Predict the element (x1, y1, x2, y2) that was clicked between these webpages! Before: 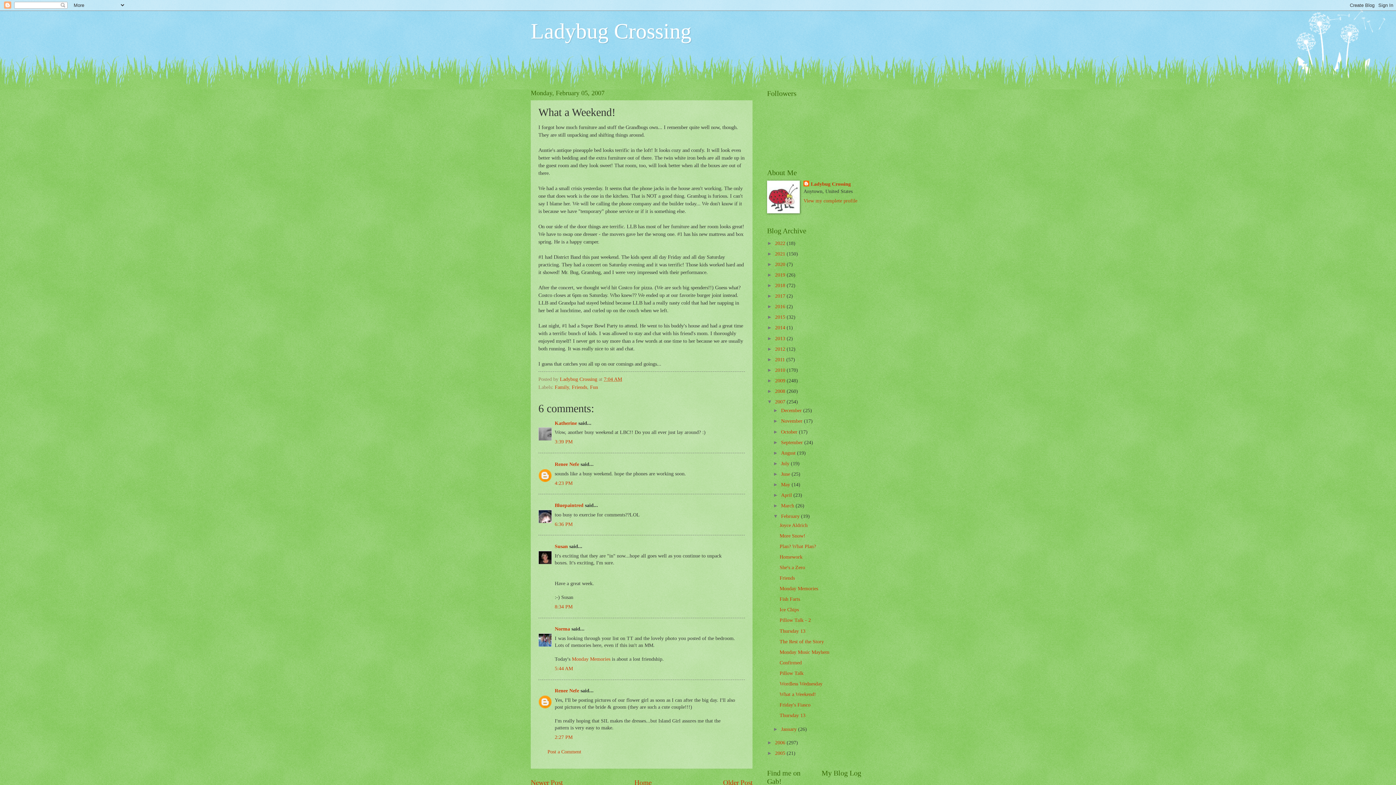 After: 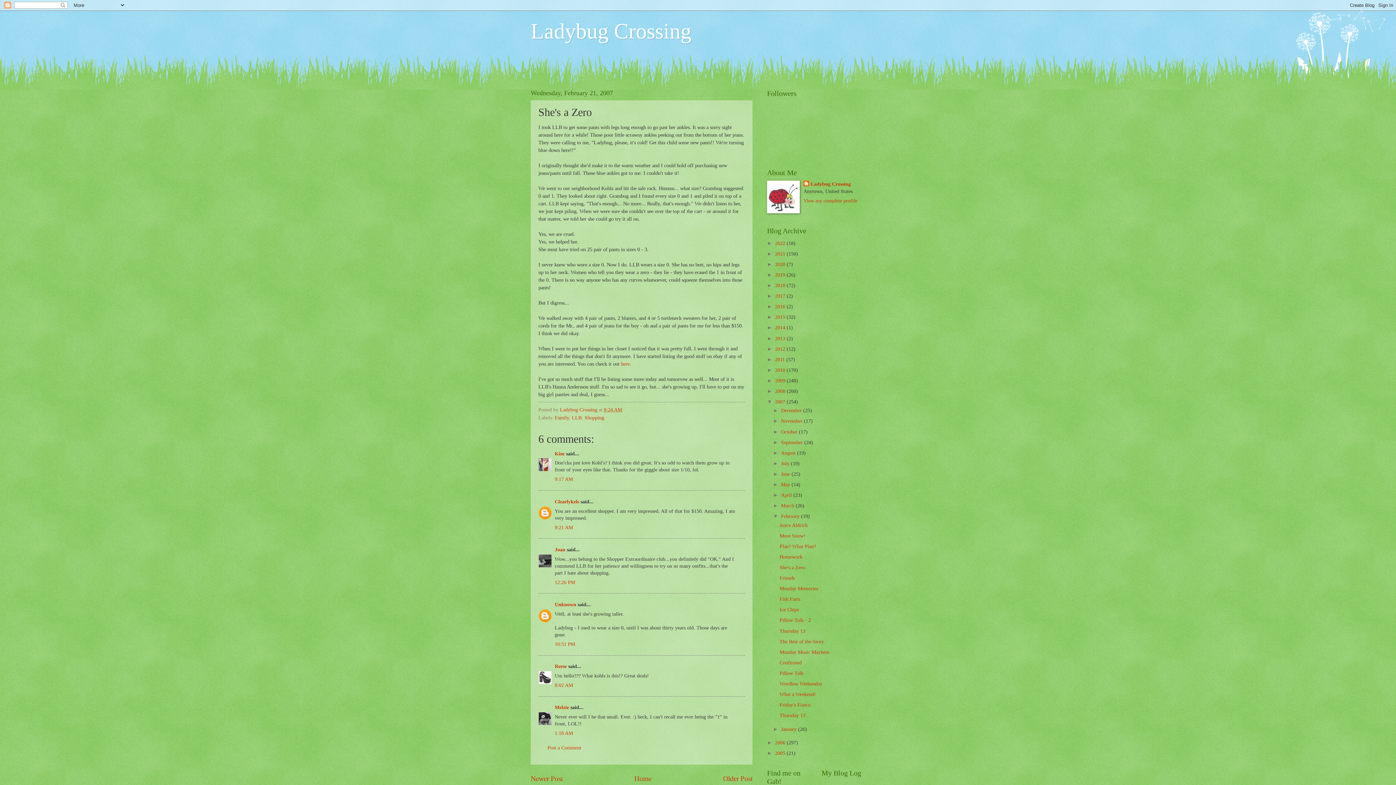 Action: bbox: (779, 565, 805, 570) label: She's a Zero